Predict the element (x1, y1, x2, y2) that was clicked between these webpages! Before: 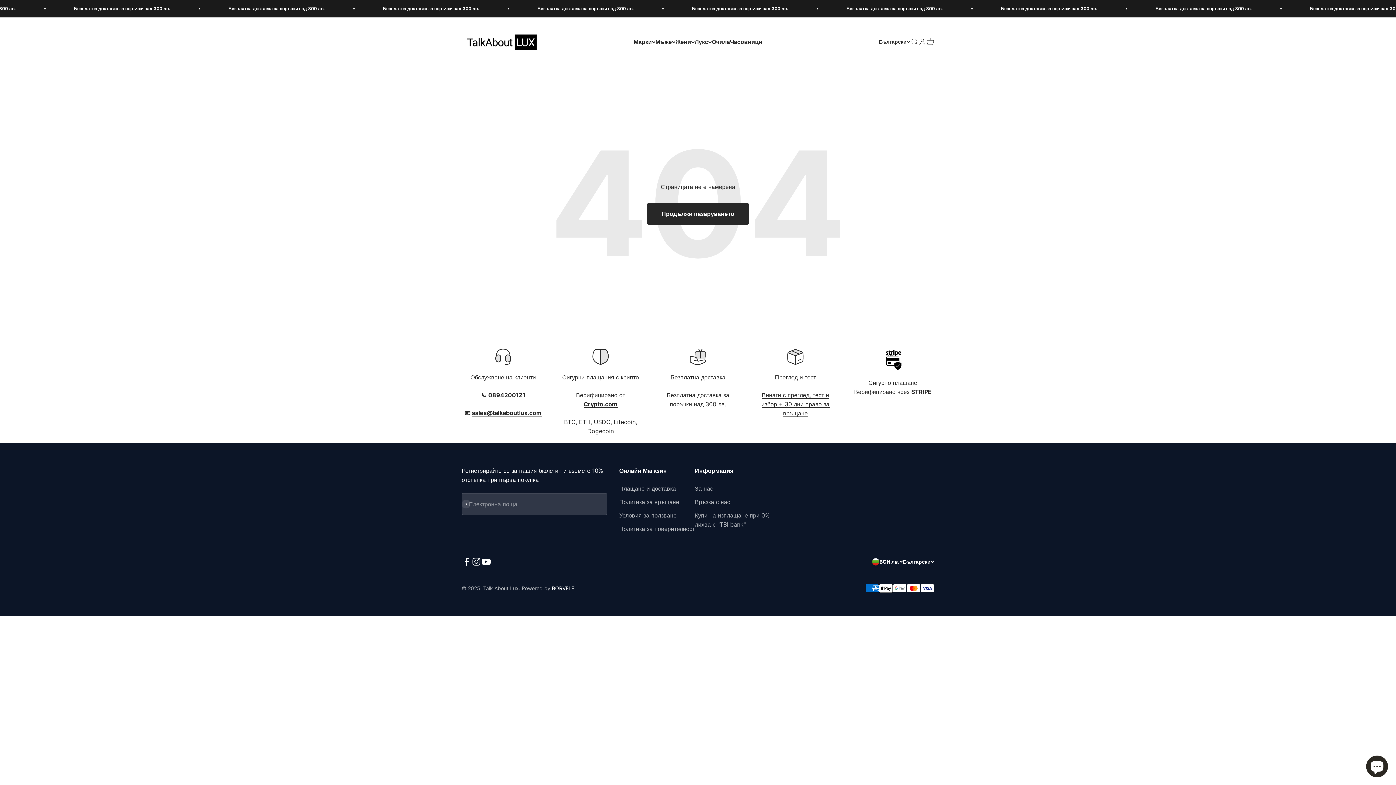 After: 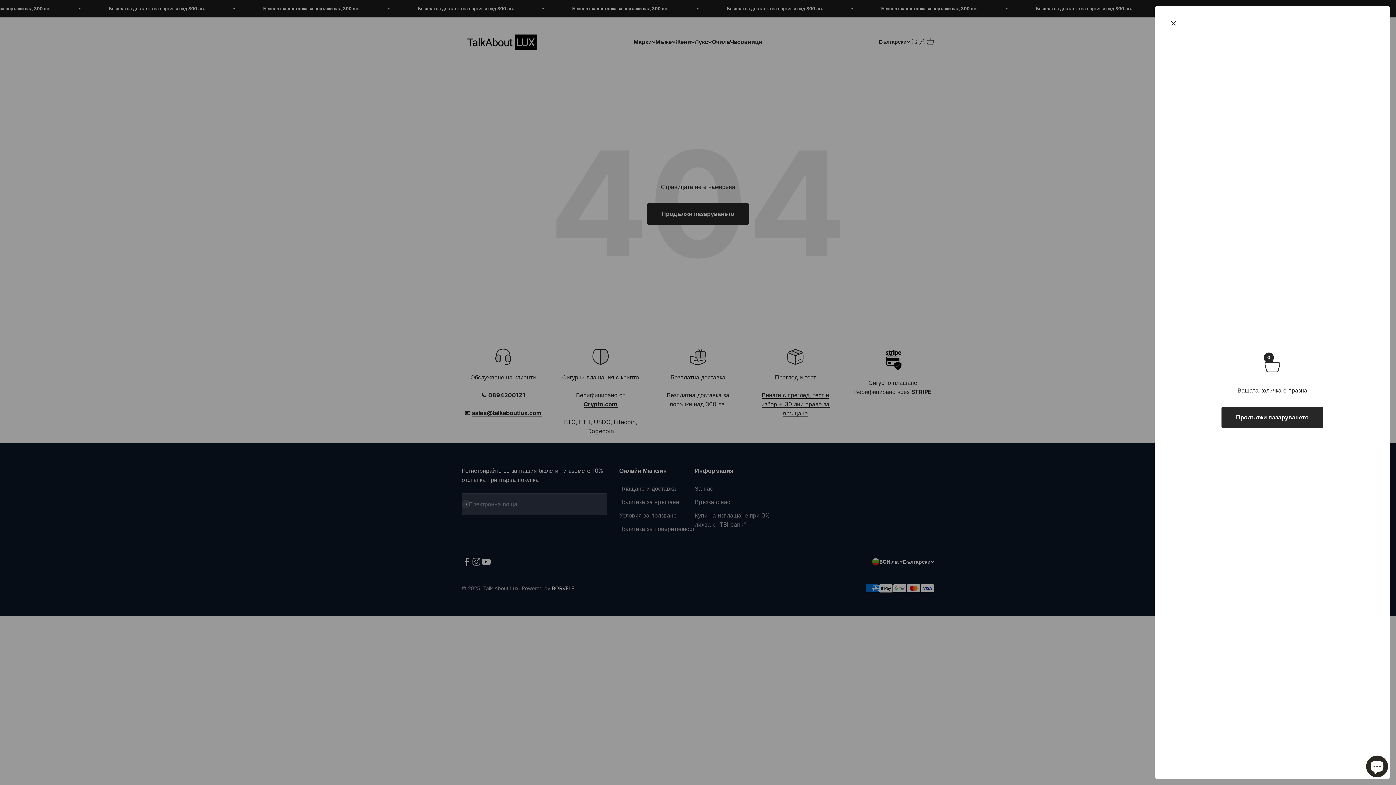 Action: label: Отворете количката
0 bbox: (926, 37, 934, 45)